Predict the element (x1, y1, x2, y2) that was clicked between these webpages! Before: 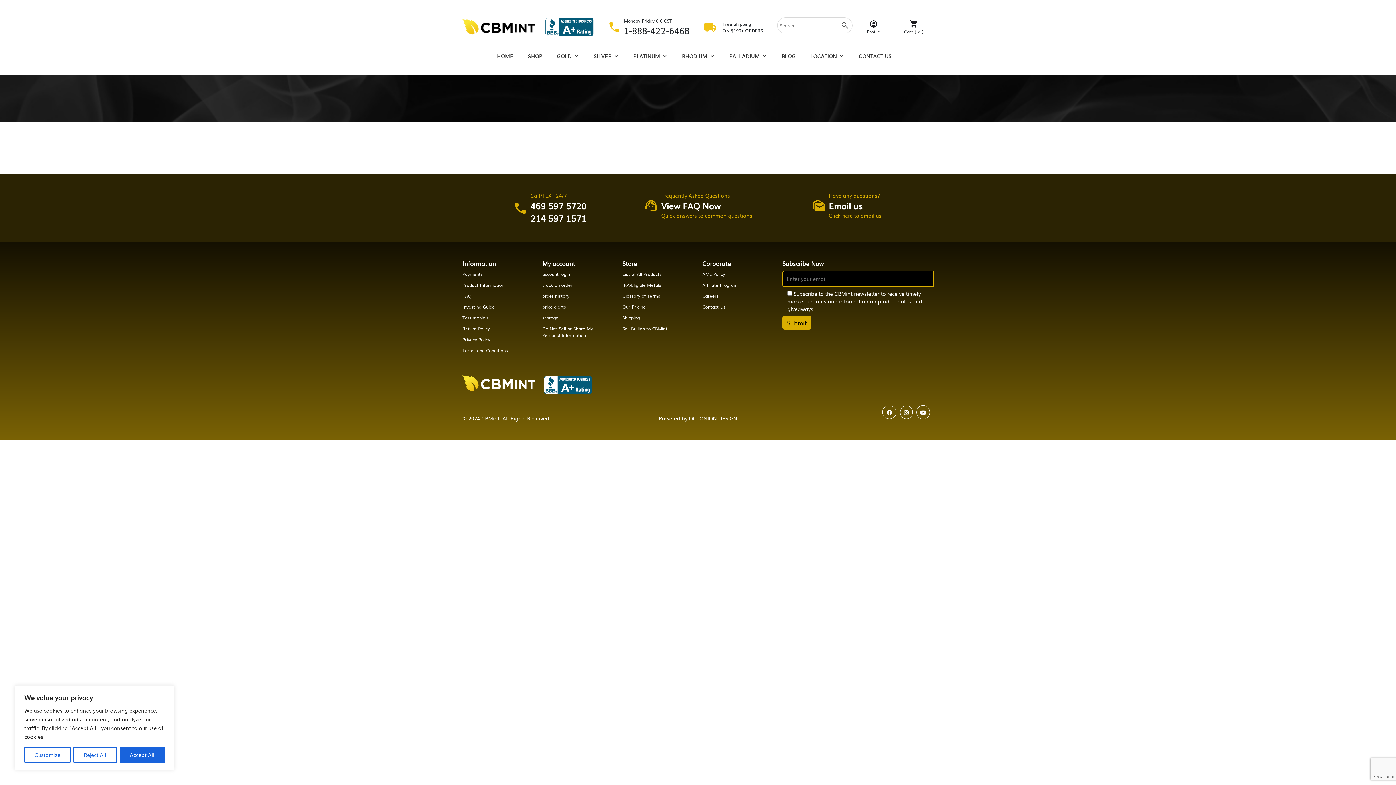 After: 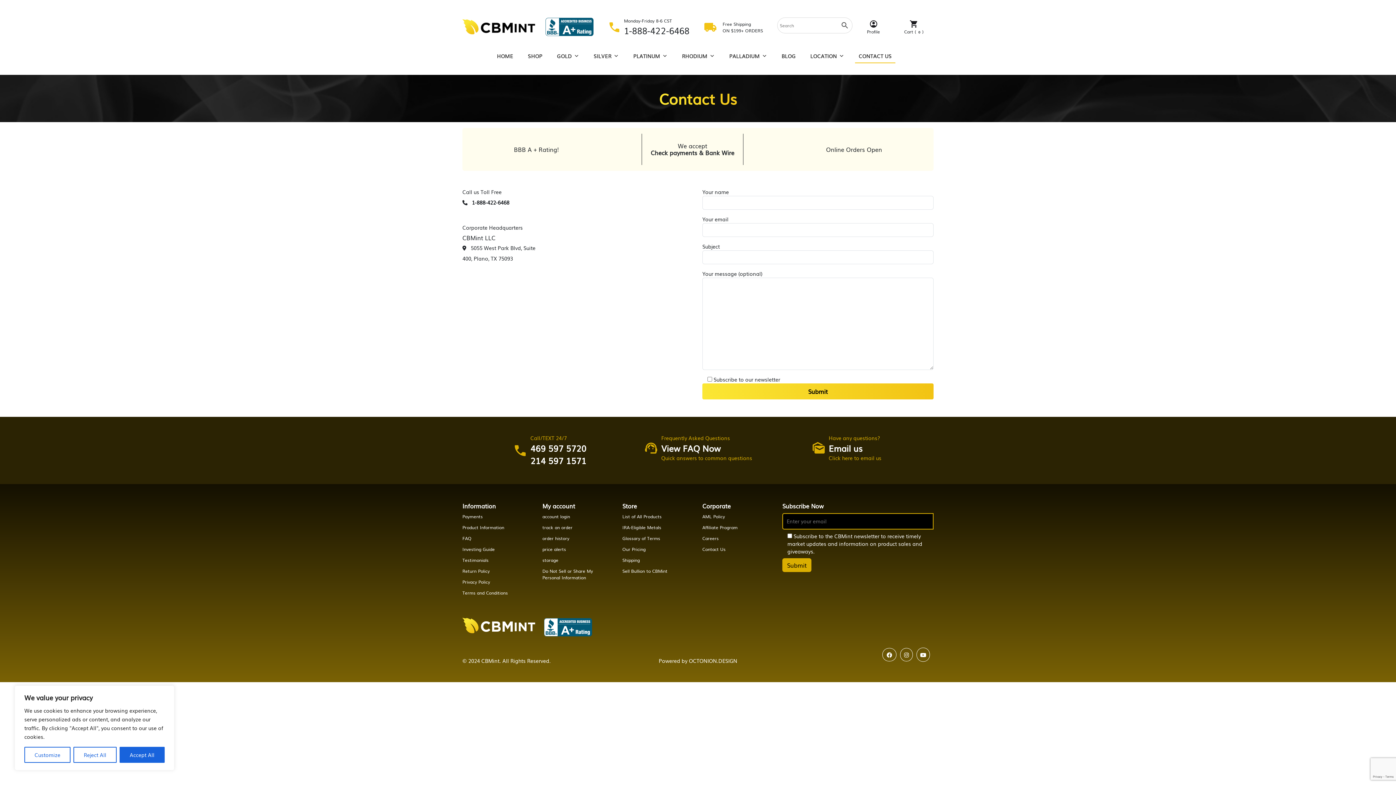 Action: bbox: (702, 303, 725, 310) label: Contact Us